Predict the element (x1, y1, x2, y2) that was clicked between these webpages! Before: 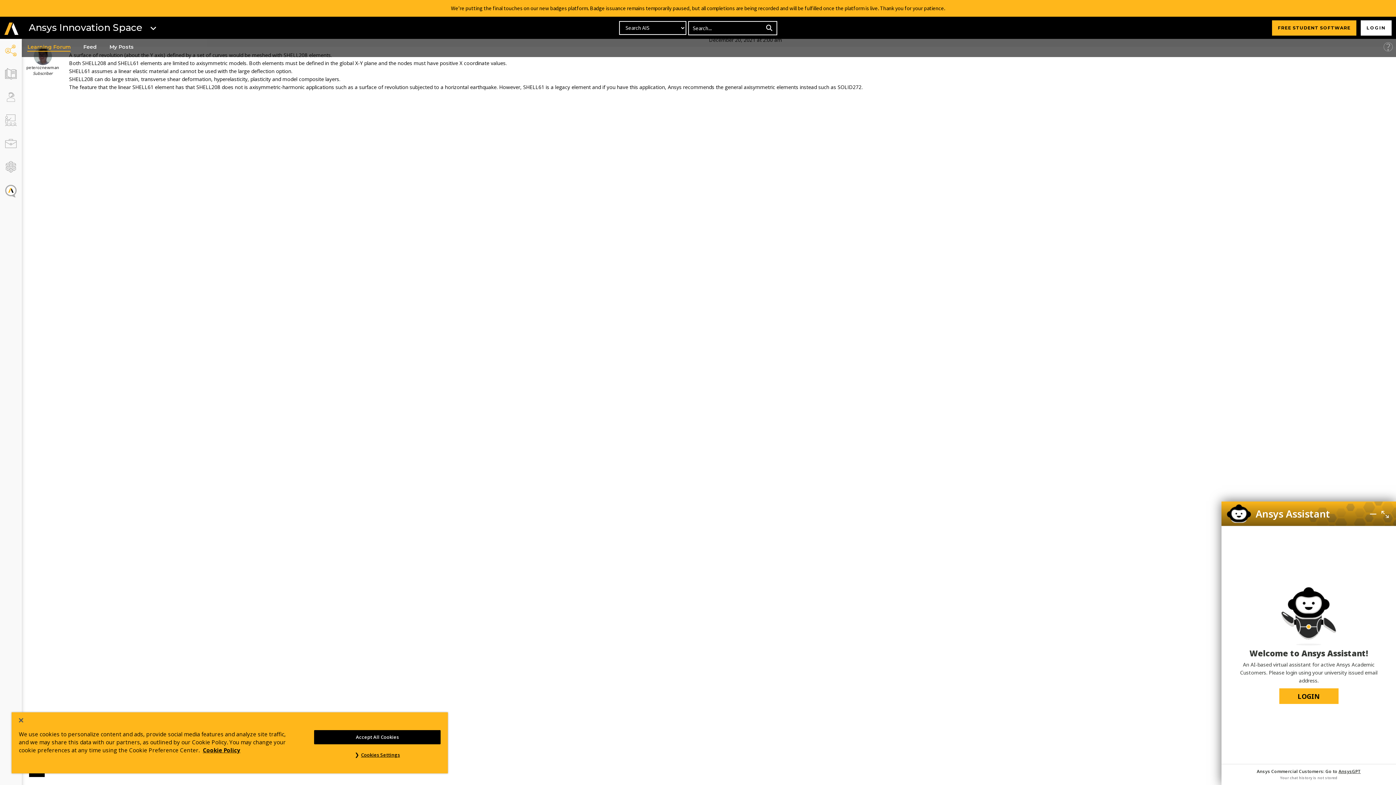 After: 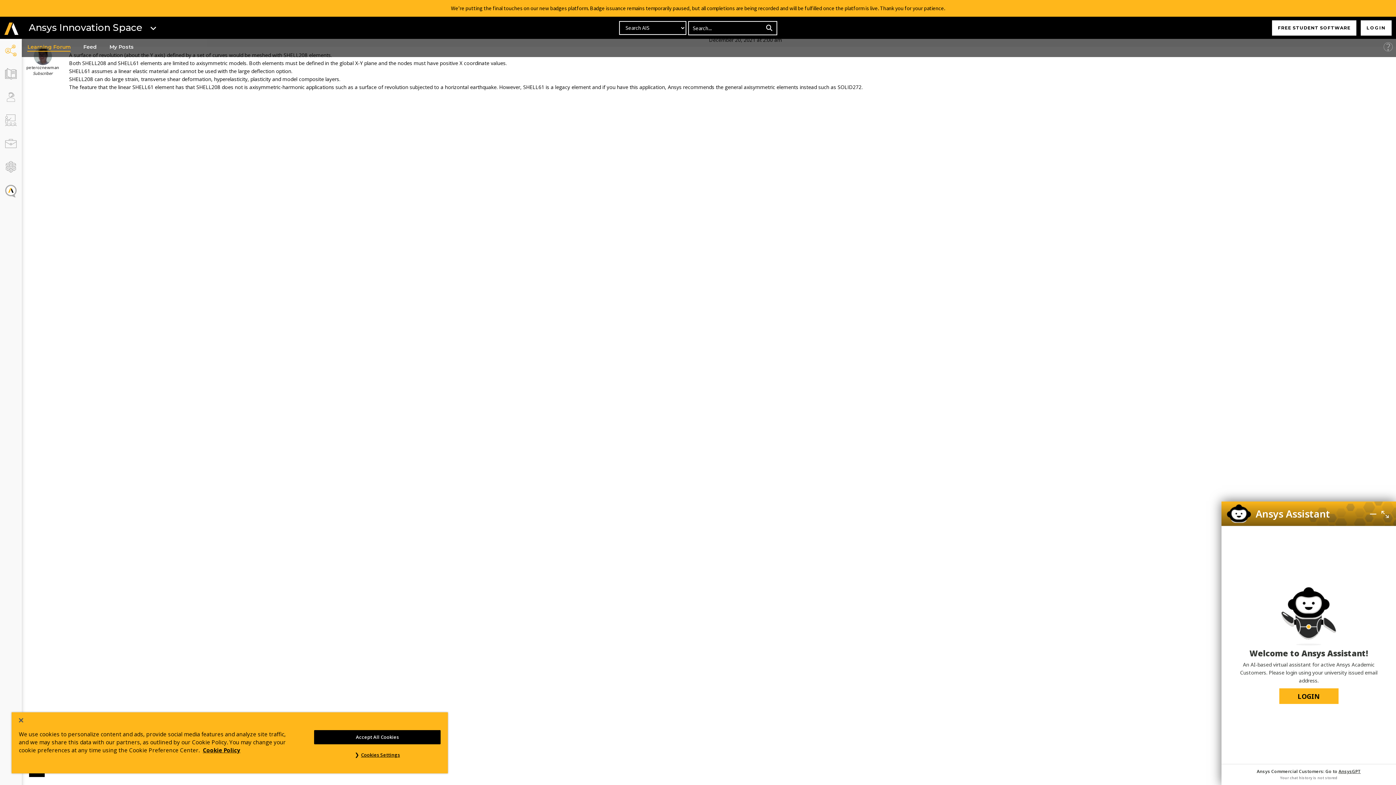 Action: label: FREE STUDENT SOFTWARE bbox: (1272, 20, 1356, 35)